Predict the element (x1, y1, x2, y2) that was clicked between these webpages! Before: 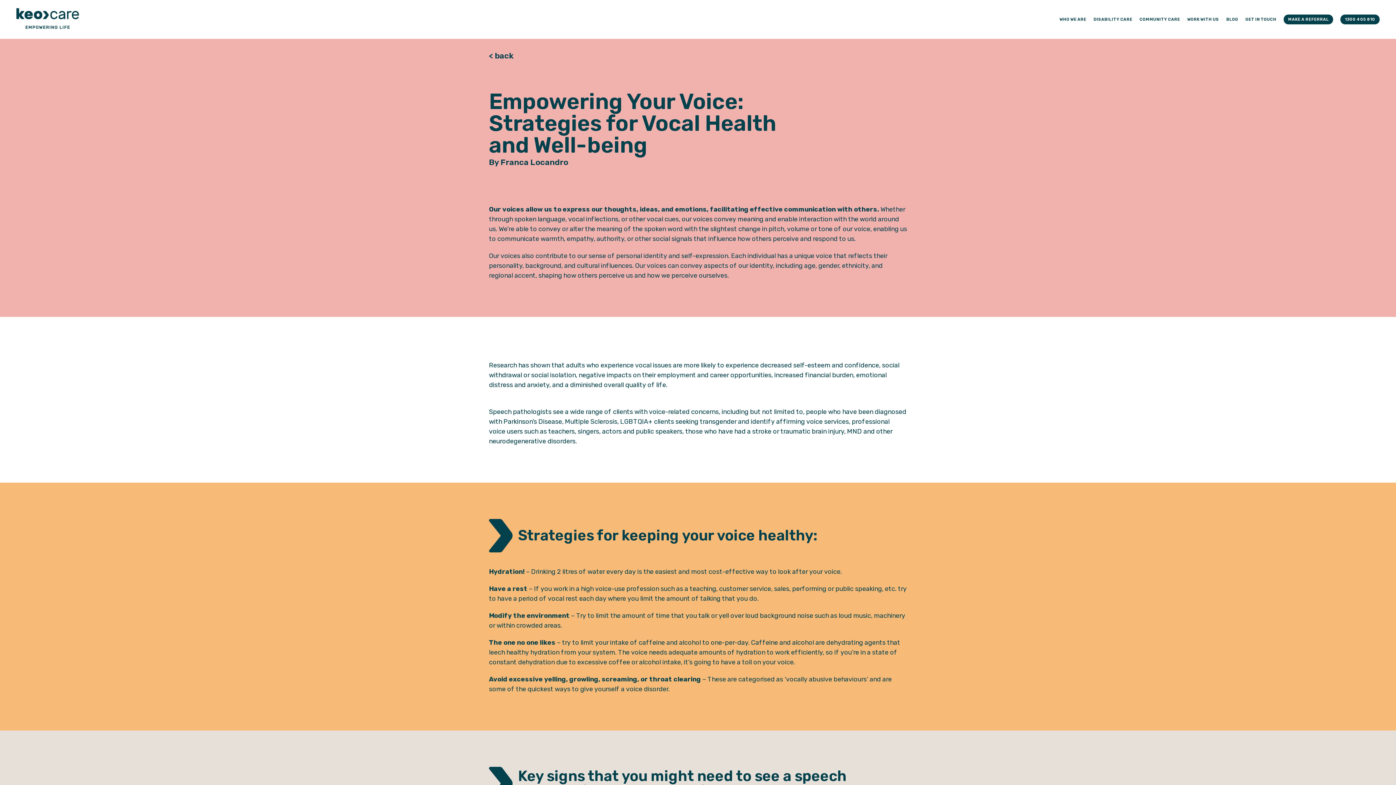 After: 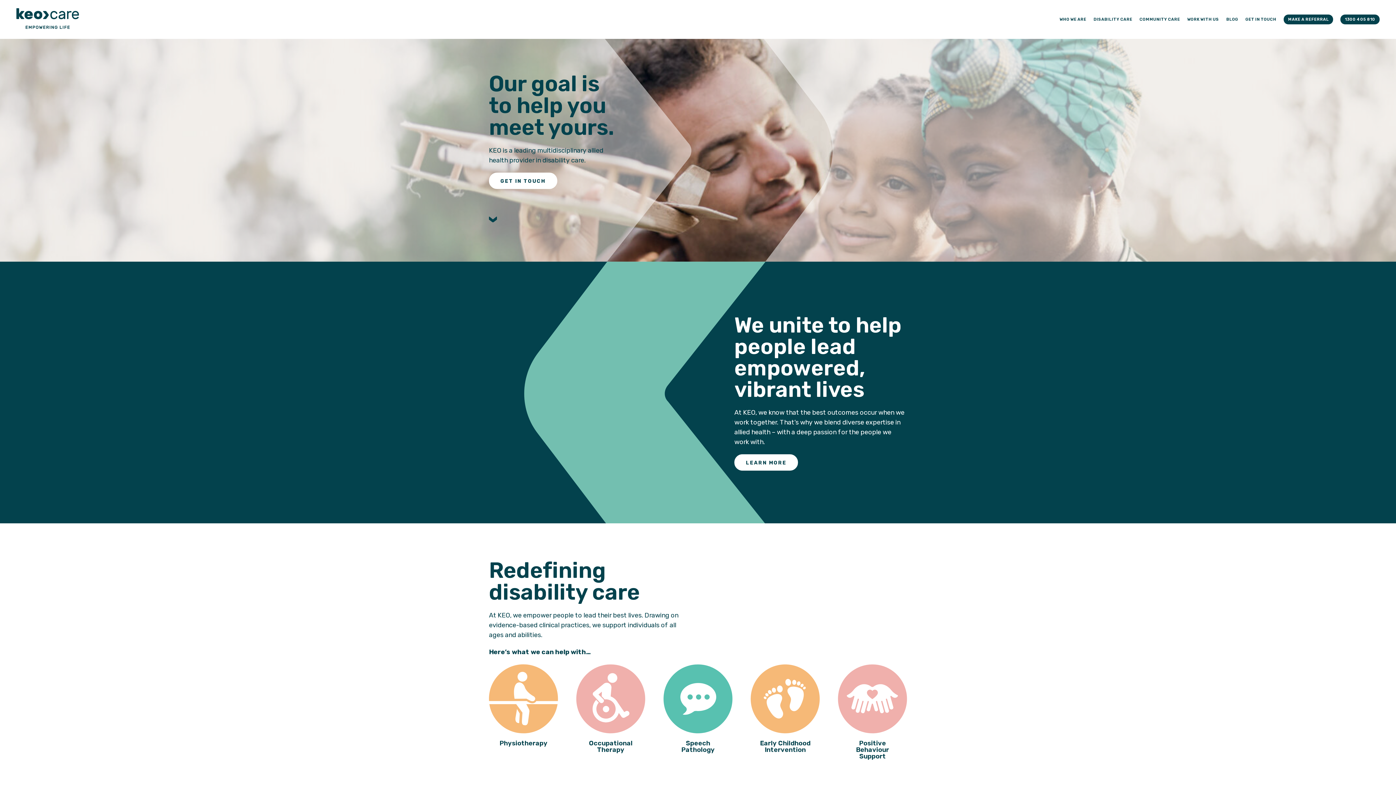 Action: bbox: (16, 8, 78, 29)